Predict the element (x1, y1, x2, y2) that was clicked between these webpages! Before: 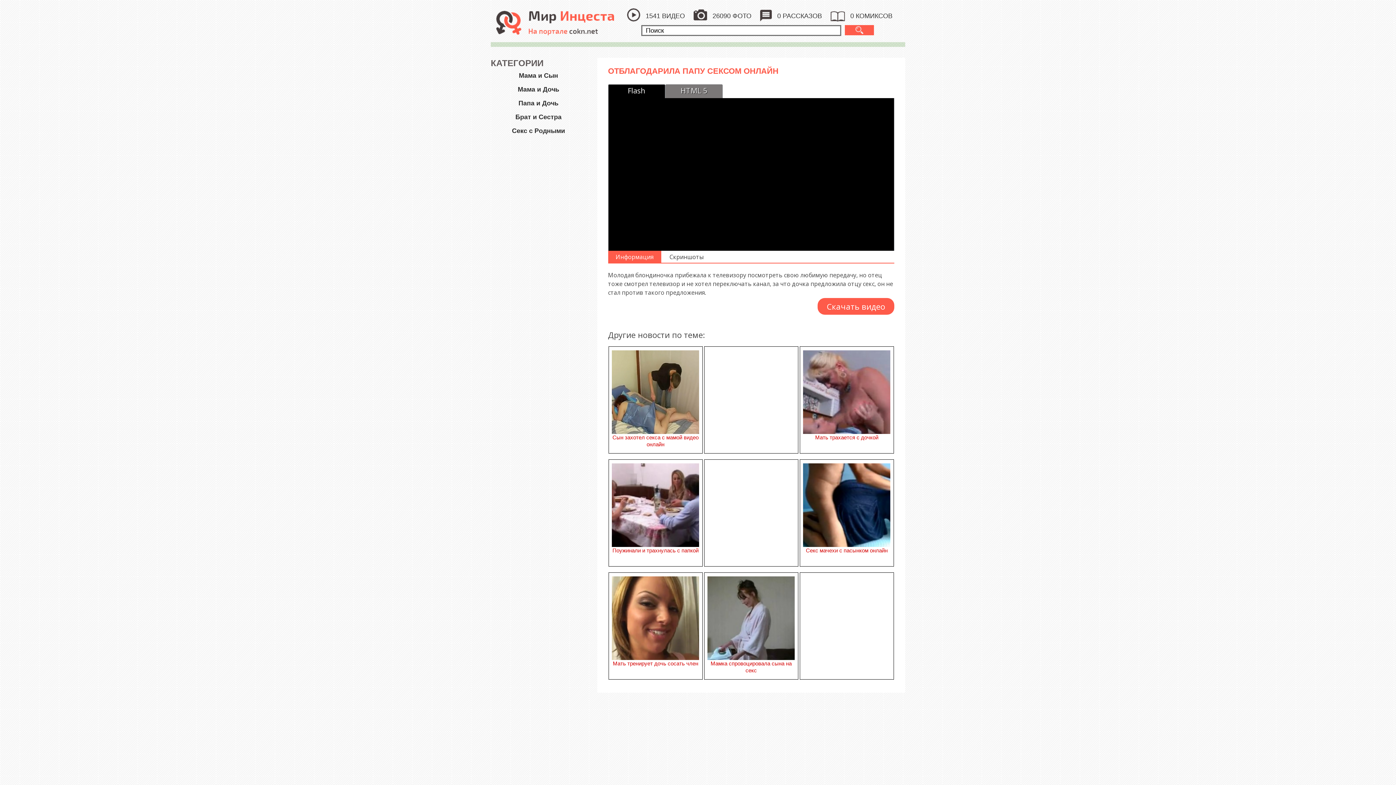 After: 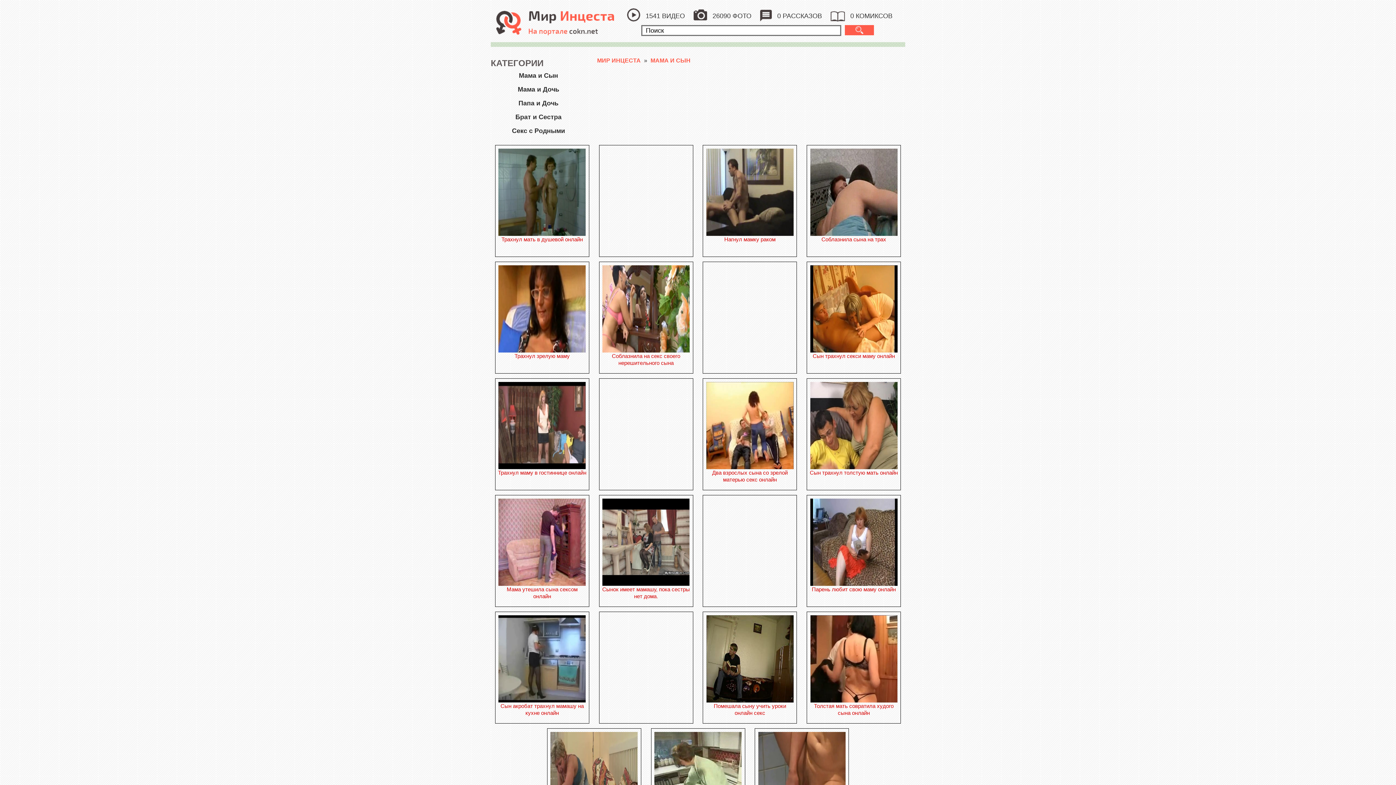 Action: bbox: (490, 68, 586, 82) label: Мама и Сын